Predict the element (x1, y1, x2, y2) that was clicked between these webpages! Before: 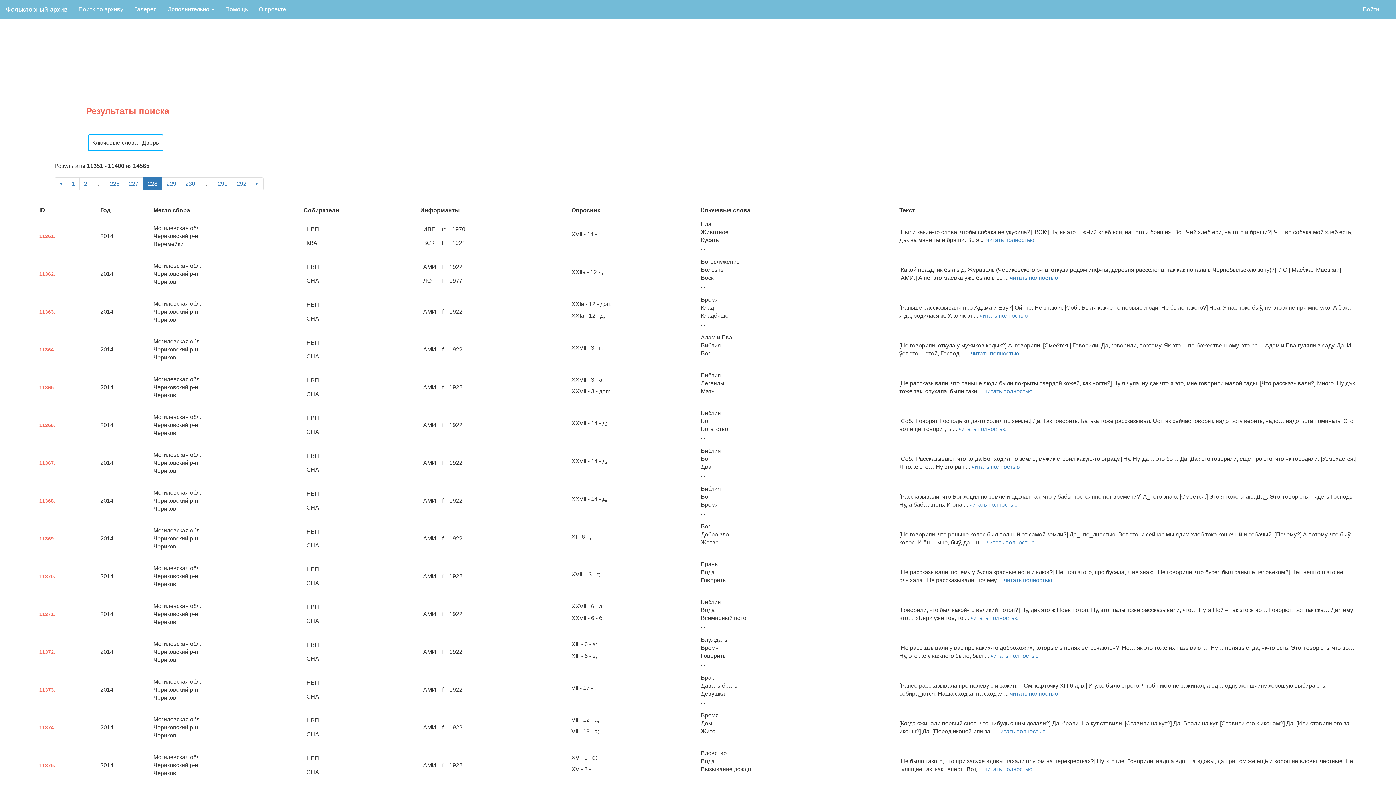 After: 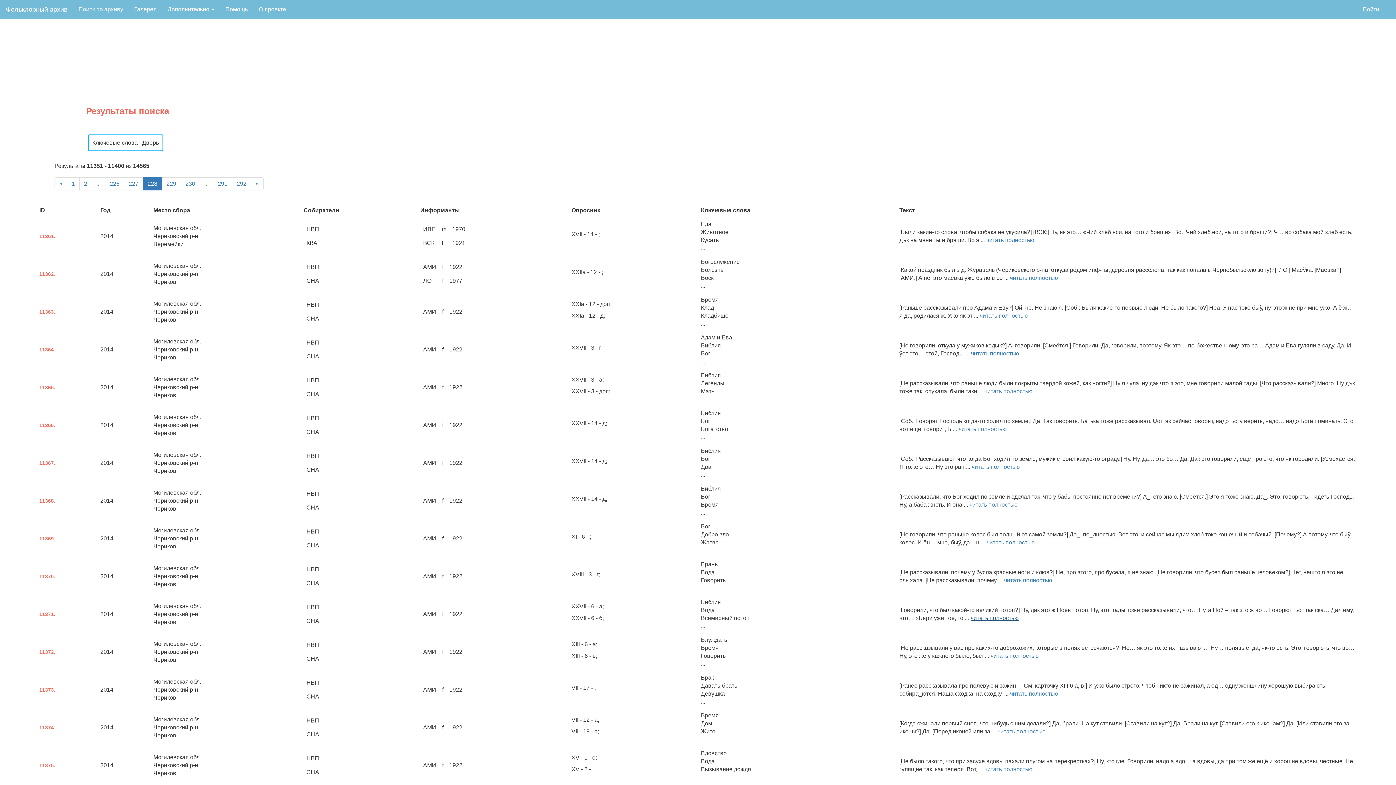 Action: label: читать полностью bbox: (970, 615, 1018, 621)